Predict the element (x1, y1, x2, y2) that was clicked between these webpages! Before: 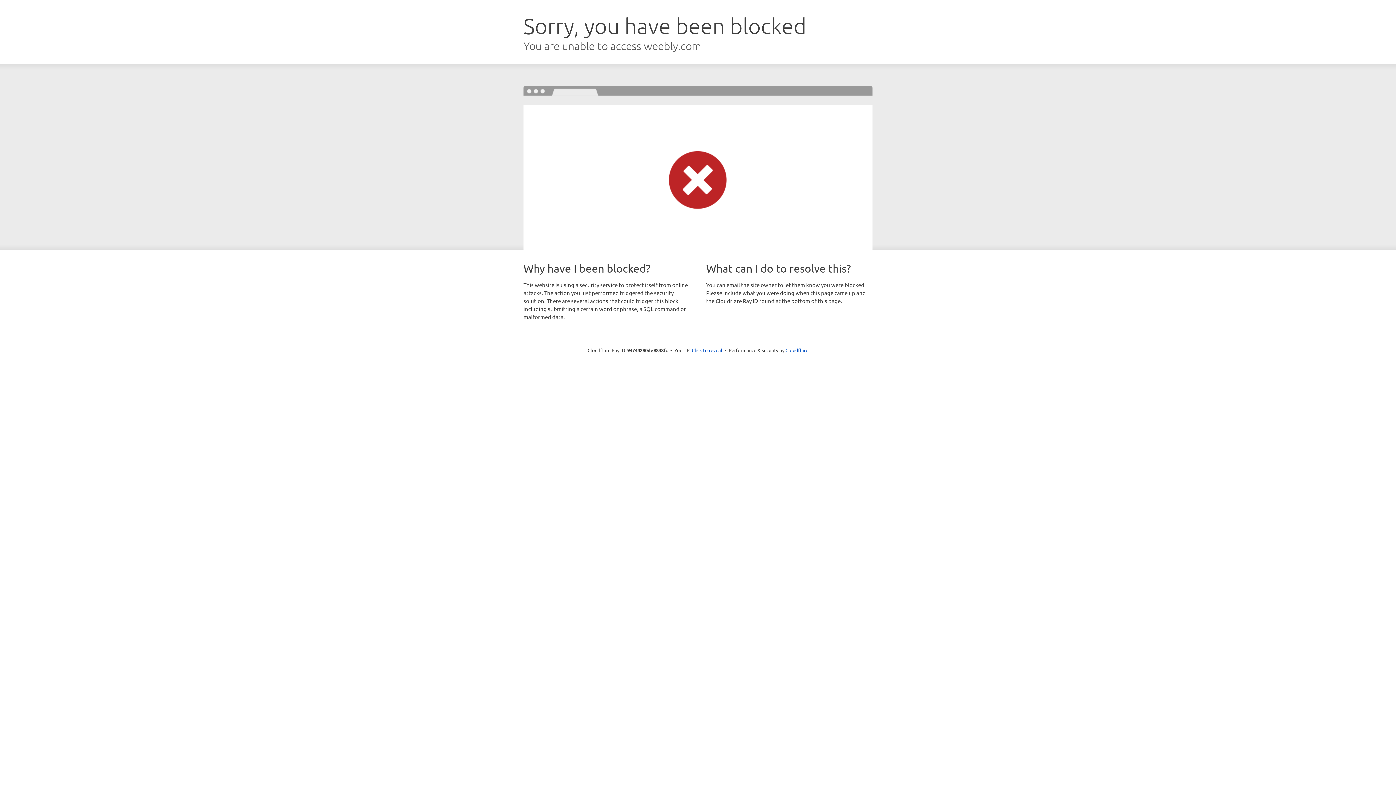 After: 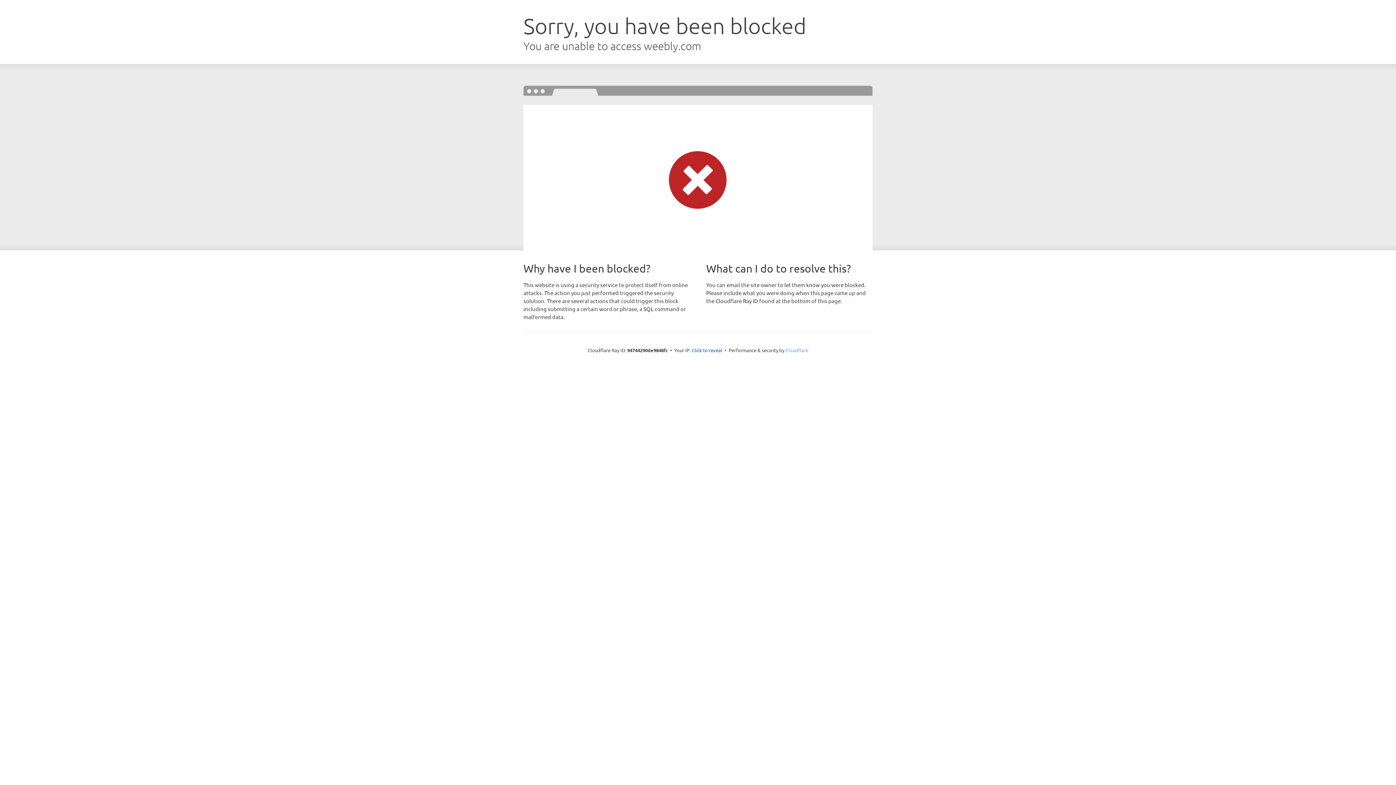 Action: label: Cloudflare bbox: (785, 347, 808, 353)